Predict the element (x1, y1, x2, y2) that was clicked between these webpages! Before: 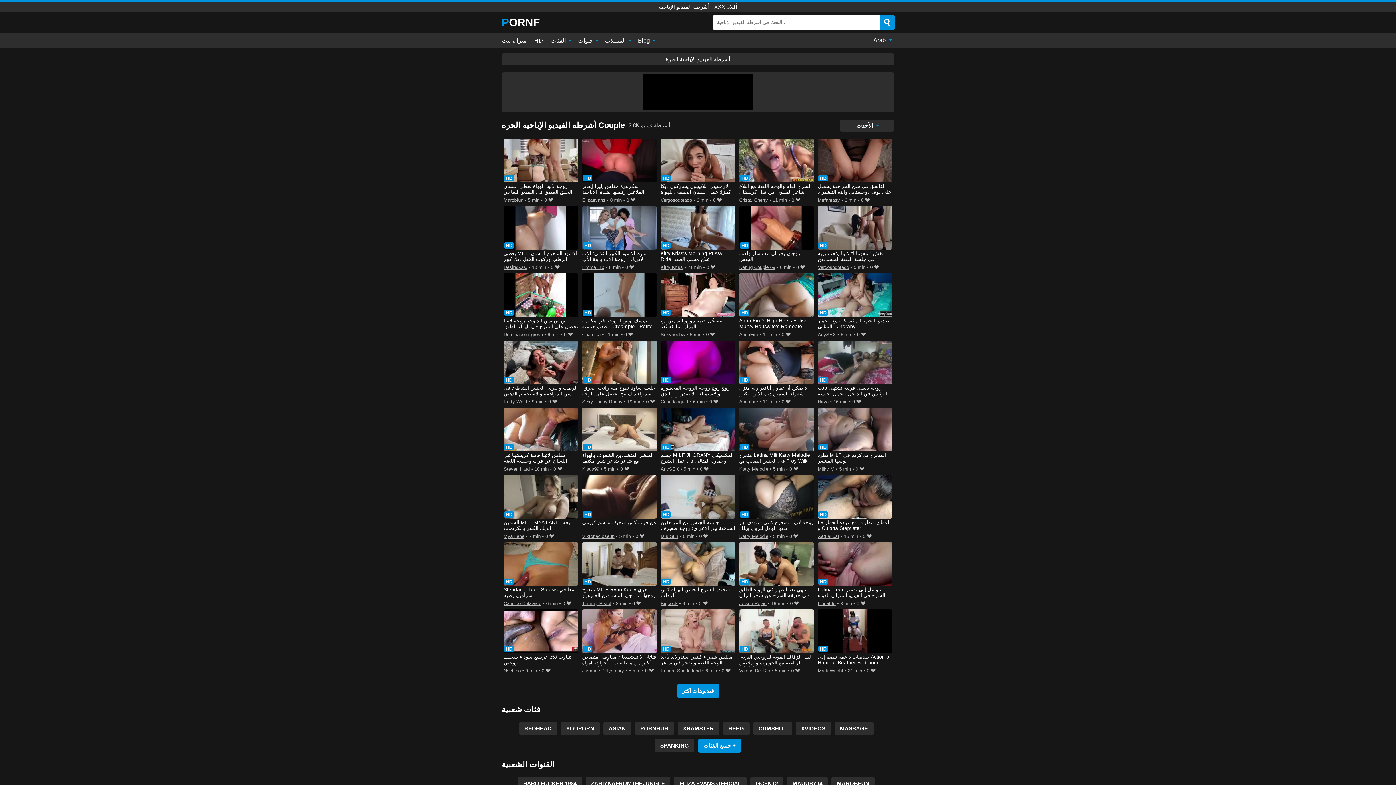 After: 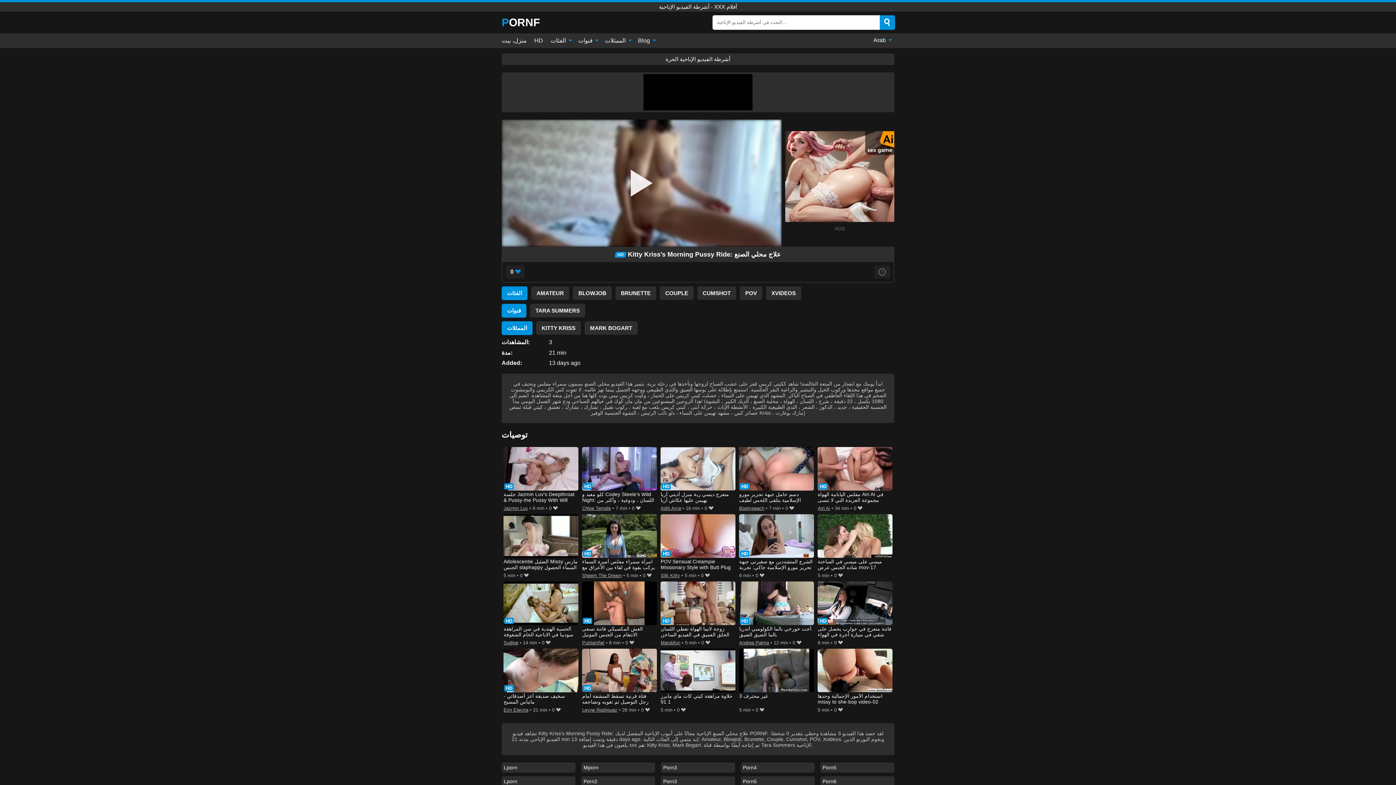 Action: bbox: (660, 206, 735, 263) label: Kitty Kriss's Morning Pussy Ride: علاج محلي الصنع